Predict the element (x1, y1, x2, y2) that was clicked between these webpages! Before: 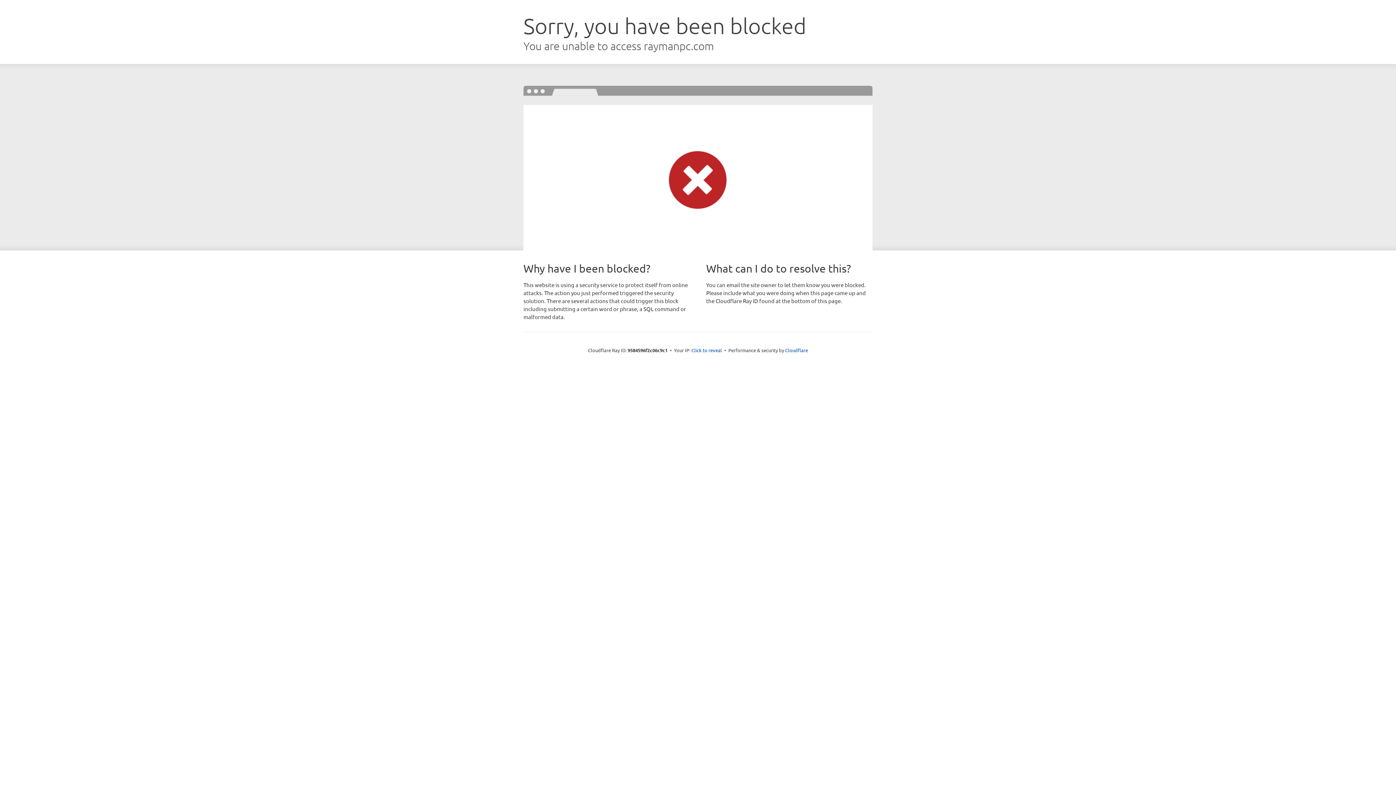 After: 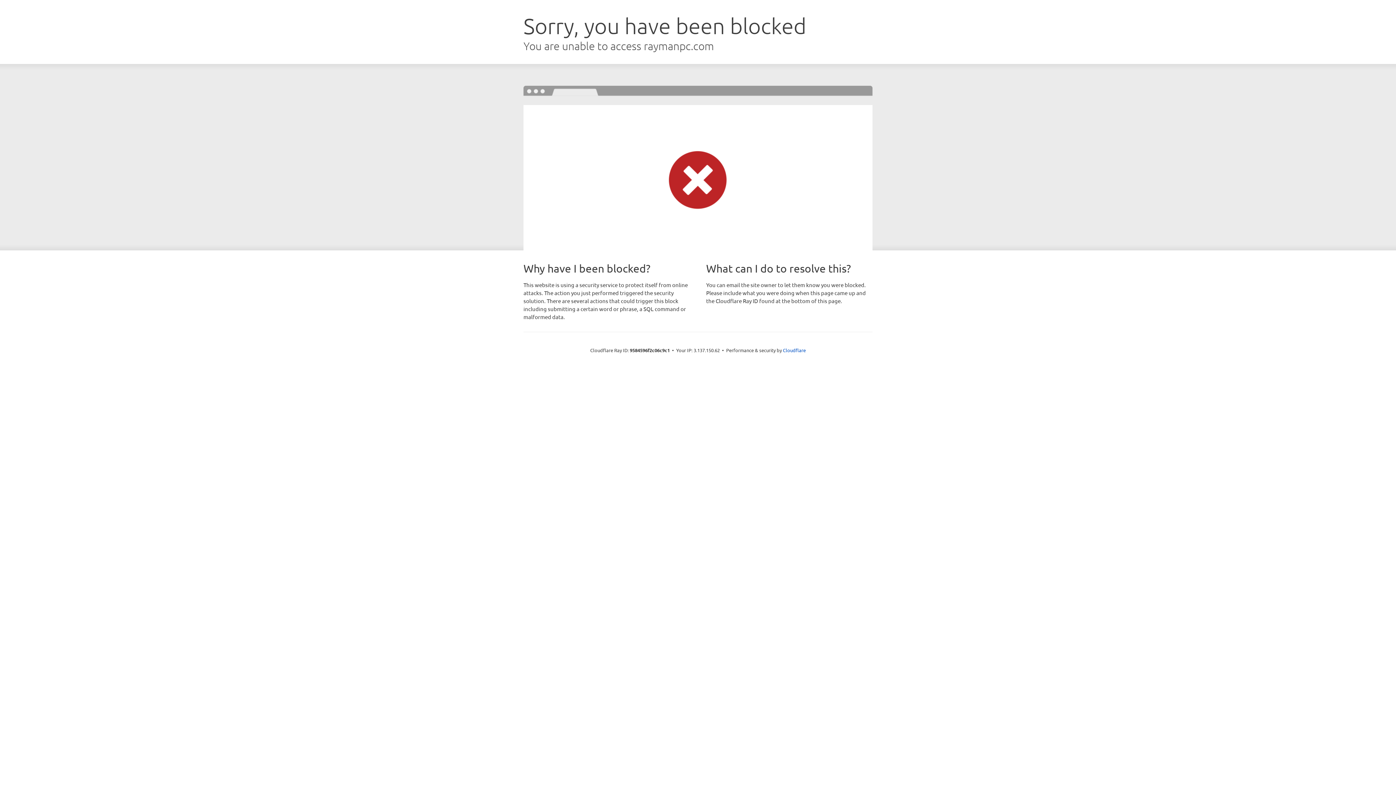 Action: bbox: (691, 346, 722, 353) label: Click to reveal